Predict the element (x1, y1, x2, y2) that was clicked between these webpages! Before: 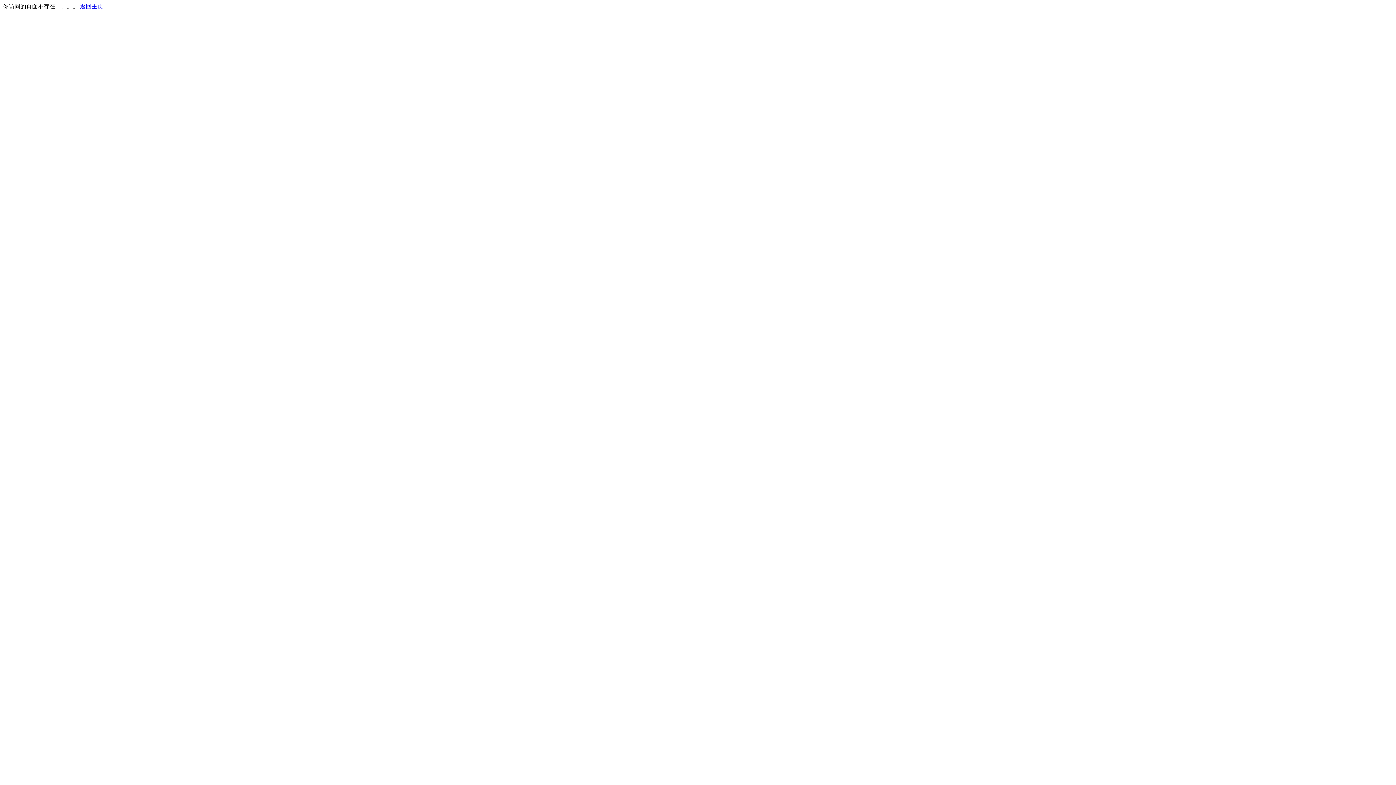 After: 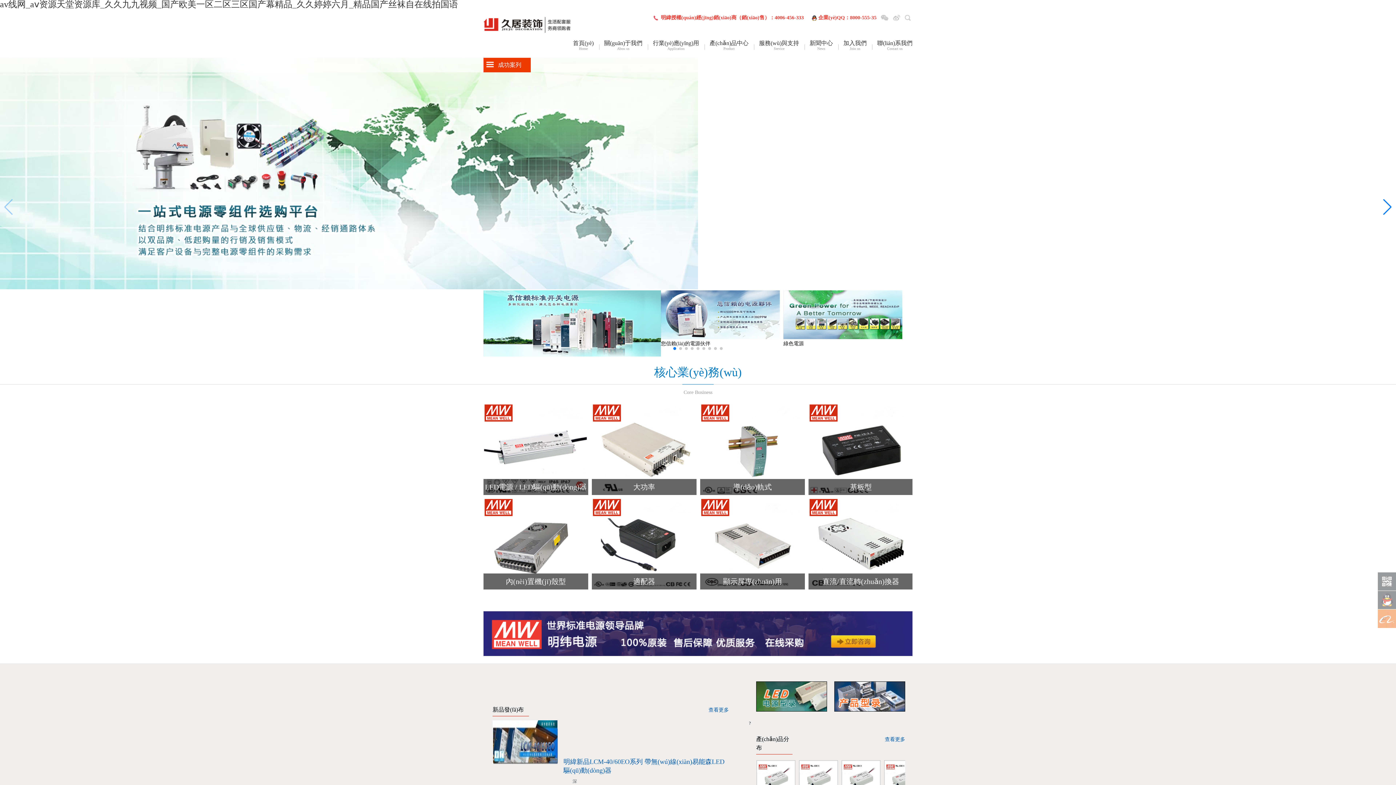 Action: bbox: (80, 3, 103, 9) label: 返回主页